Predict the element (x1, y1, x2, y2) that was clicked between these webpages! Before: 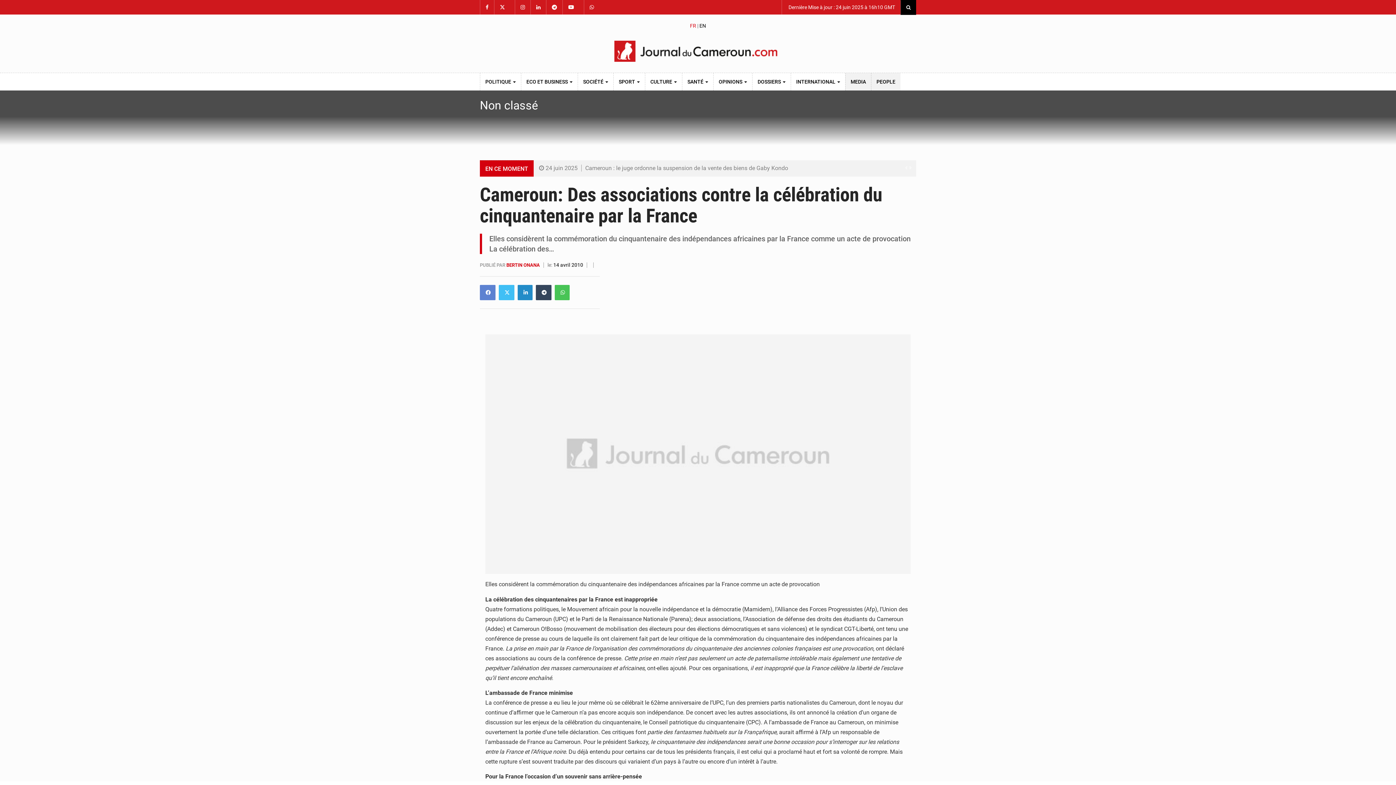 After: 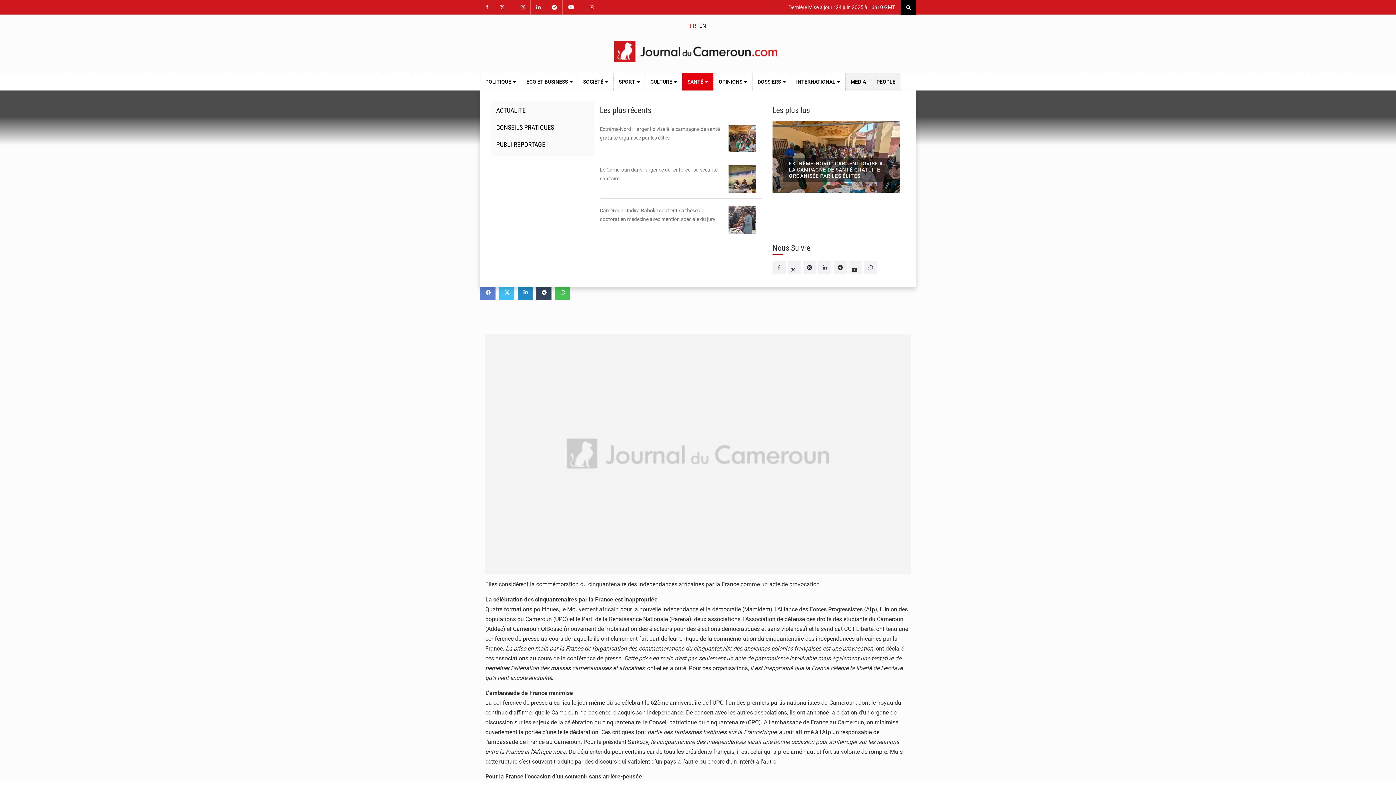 Action: bbox: (682, 73, 713, 90) label: SANTÉ 